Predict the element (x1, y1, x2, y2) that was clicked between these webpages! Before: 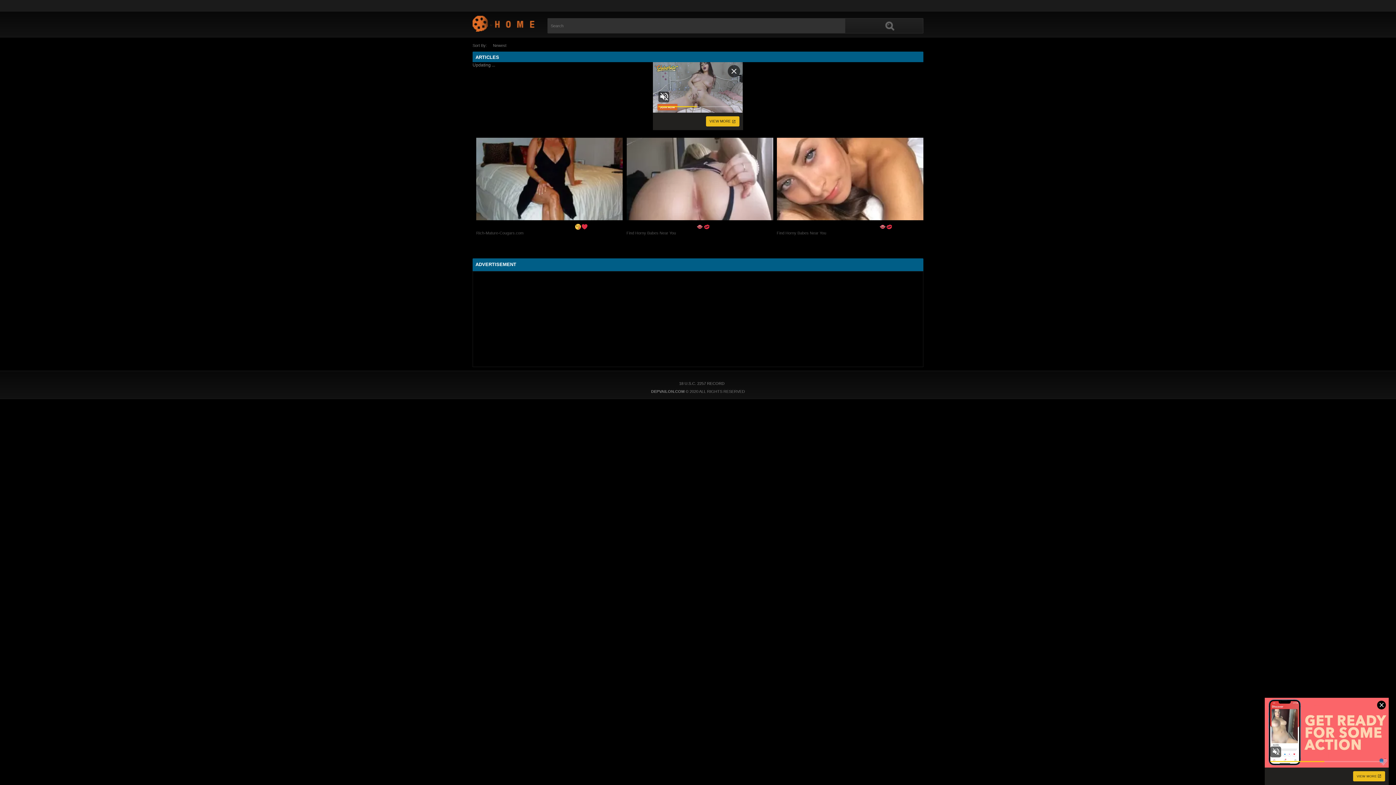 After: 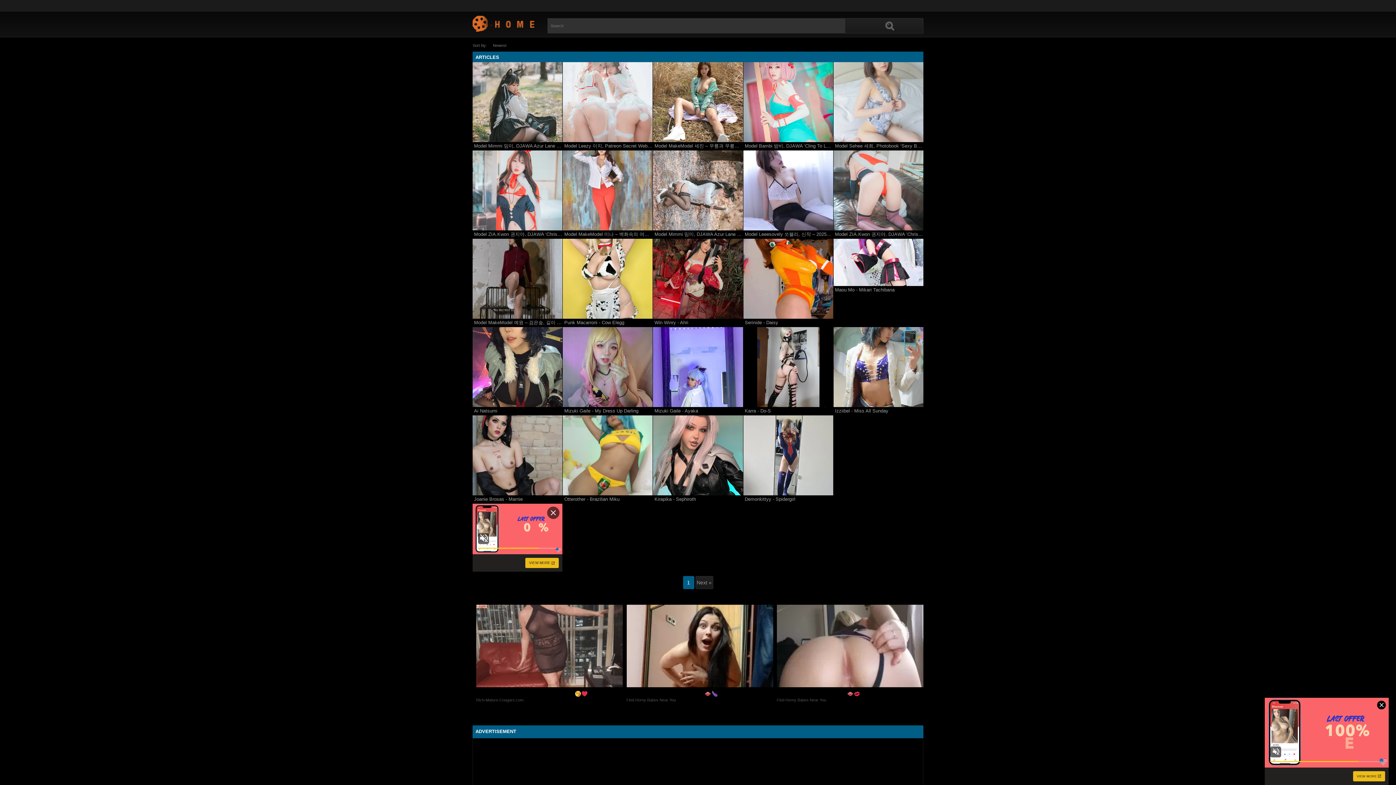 Action: label: Newest bbox: (490, 41, 509, 49)